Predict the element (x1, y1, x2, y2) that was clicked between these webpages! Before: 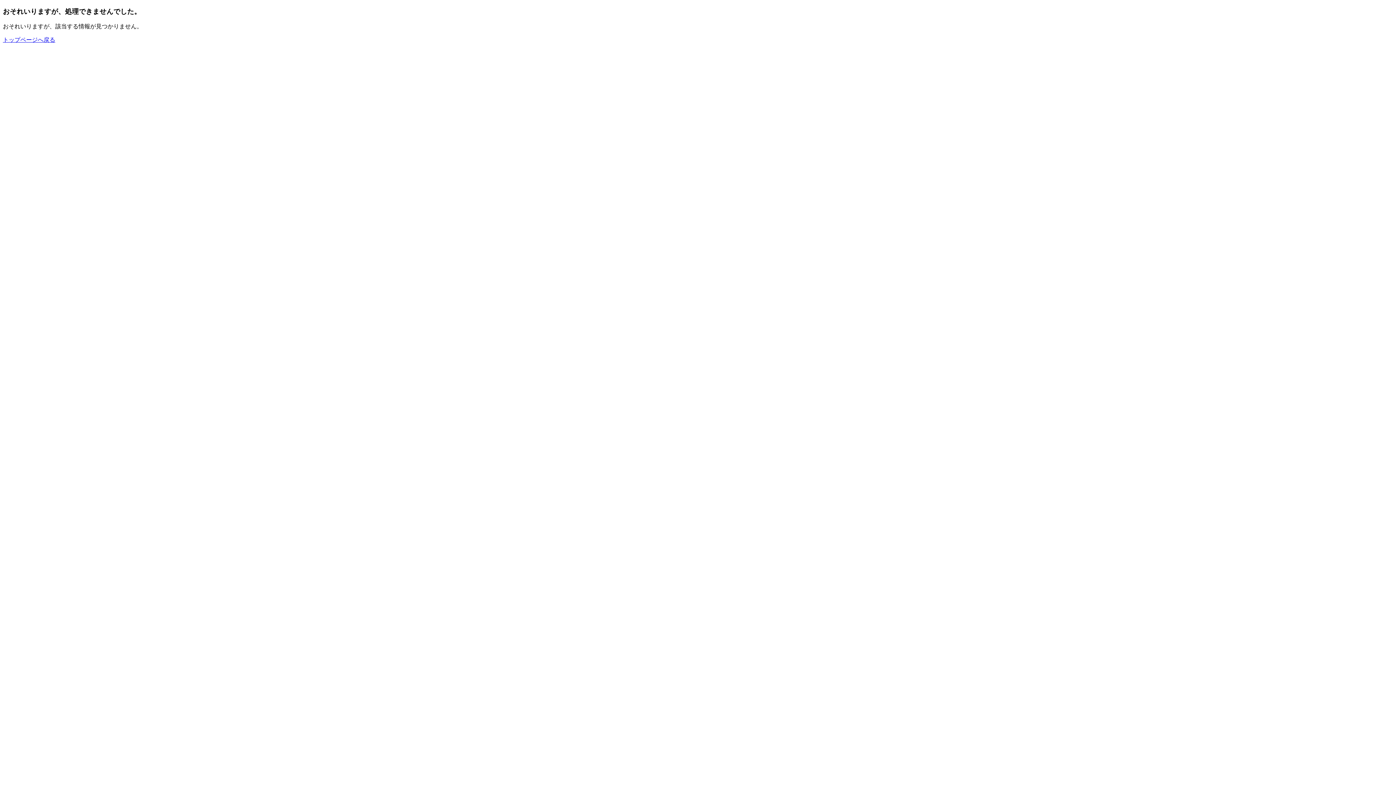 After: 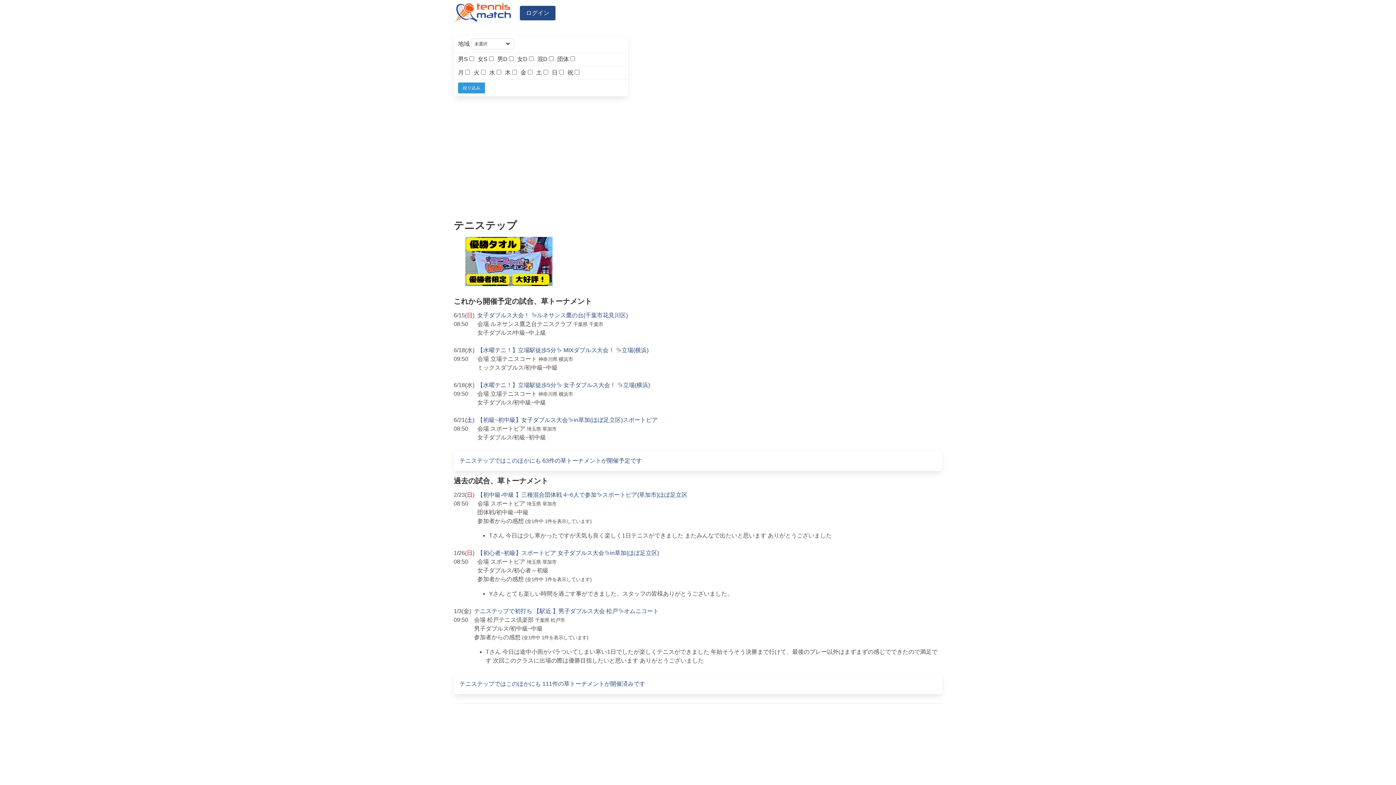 Action: label: トップページへ戻る bbox: (2, 36, 55, 43)